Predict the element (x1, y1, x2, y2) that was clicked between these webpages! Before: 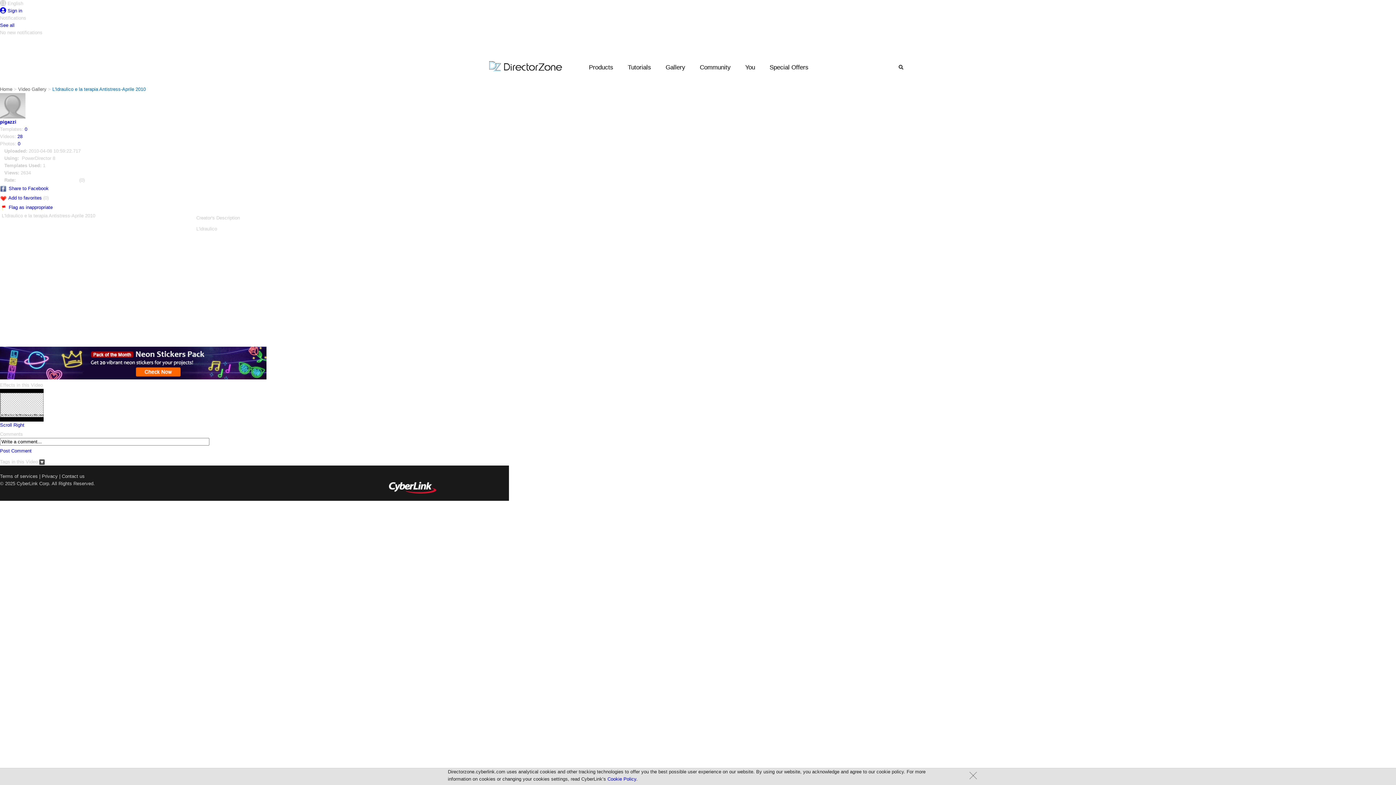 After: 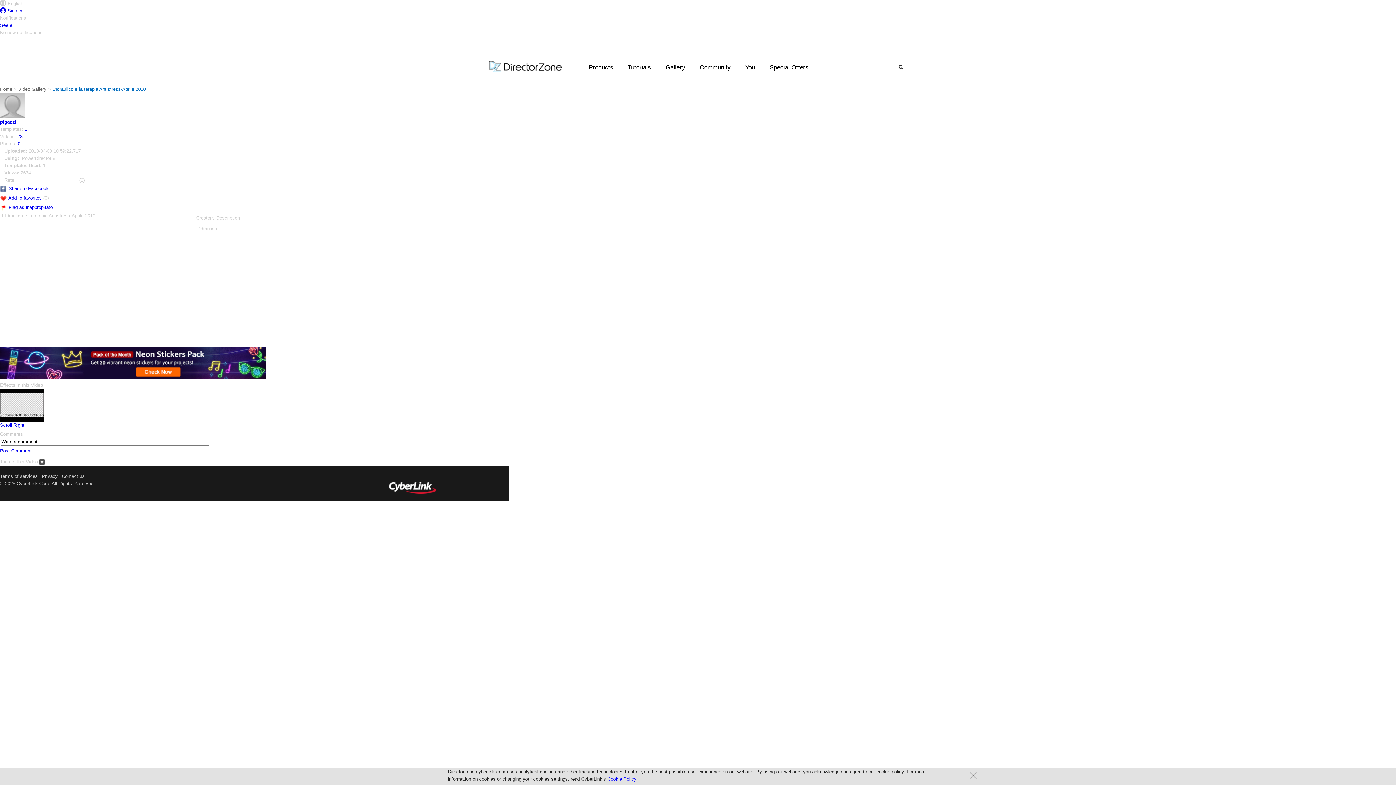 Action: label: Flag as inappropriate bbox: (8, 204, 52, 210)